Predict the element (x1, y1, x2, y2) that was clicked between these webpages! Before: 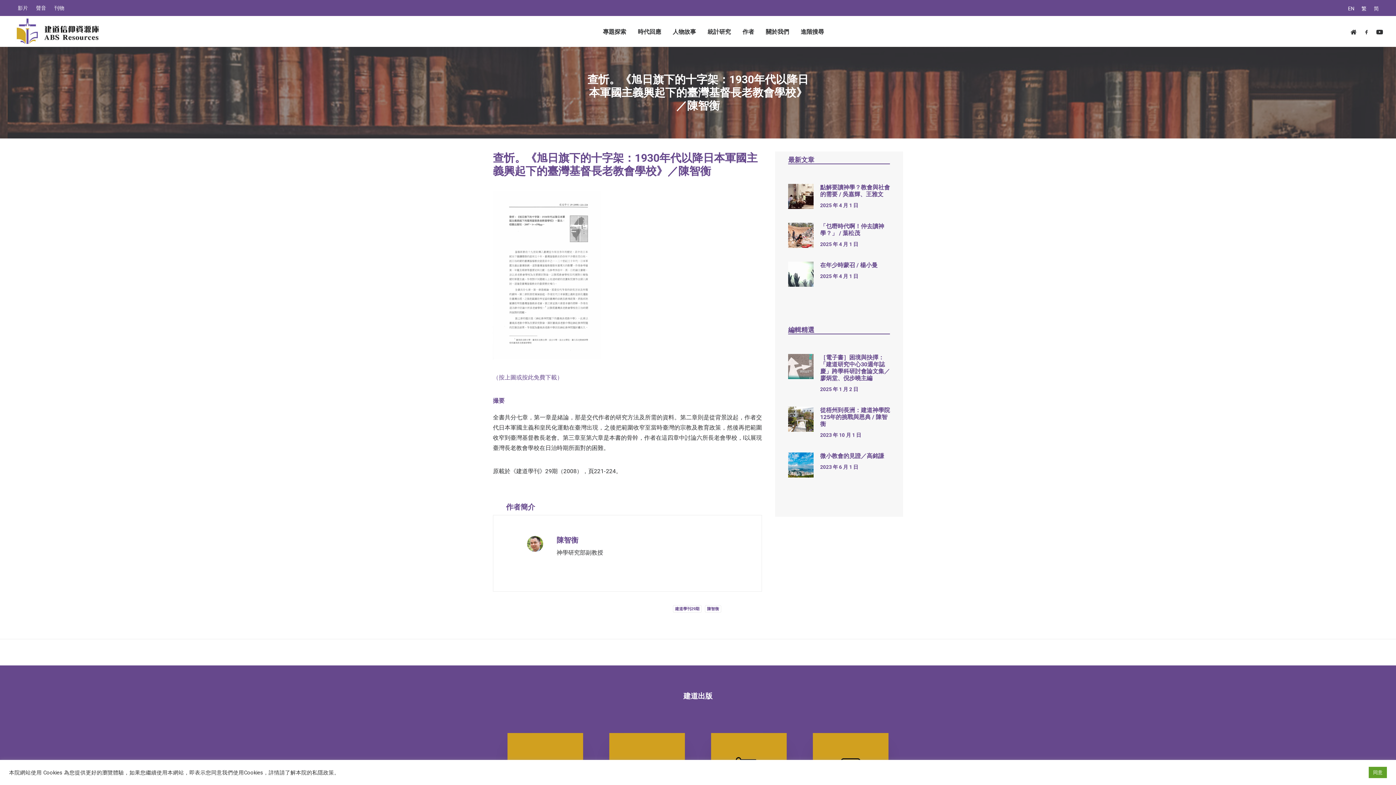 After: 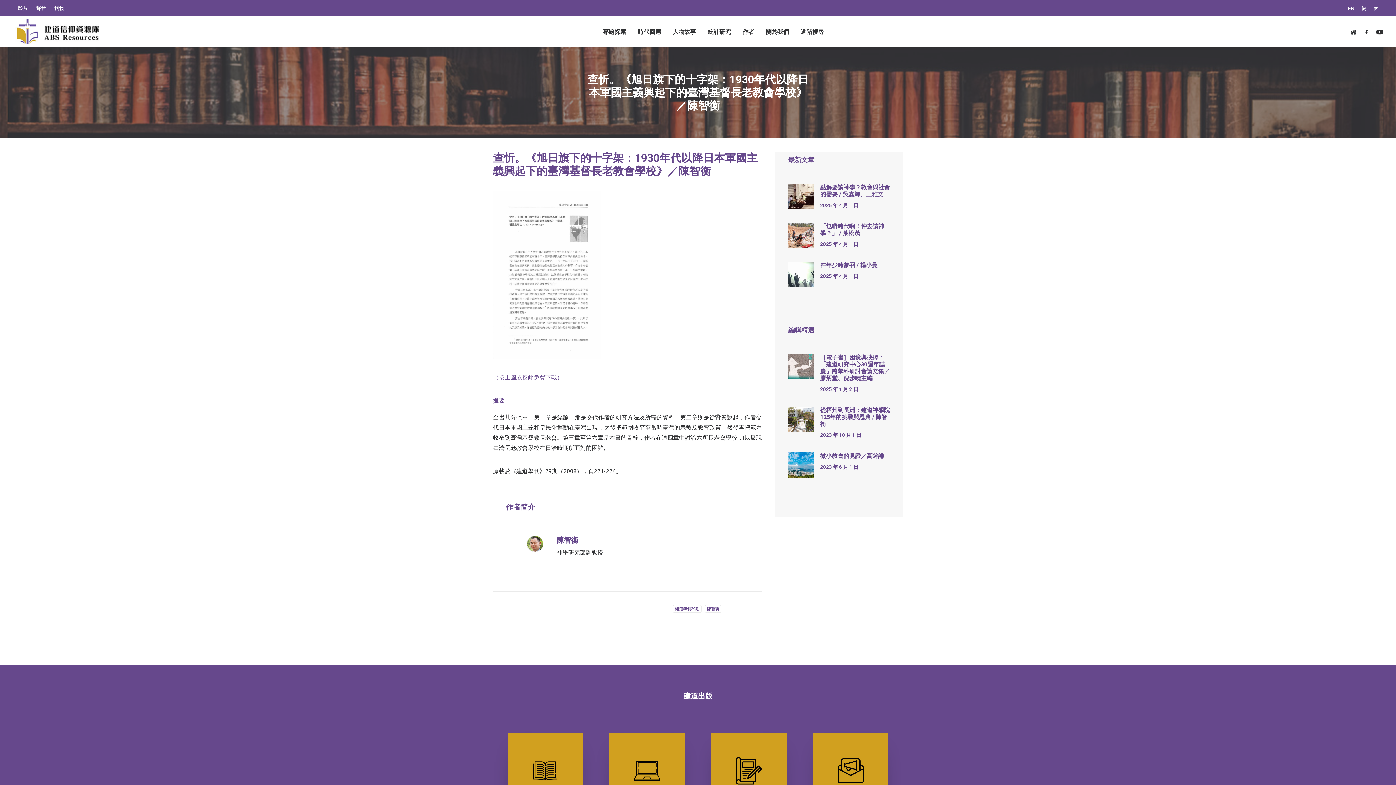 Action: bbox: (1369, 767, 1387, 778) label: 同意